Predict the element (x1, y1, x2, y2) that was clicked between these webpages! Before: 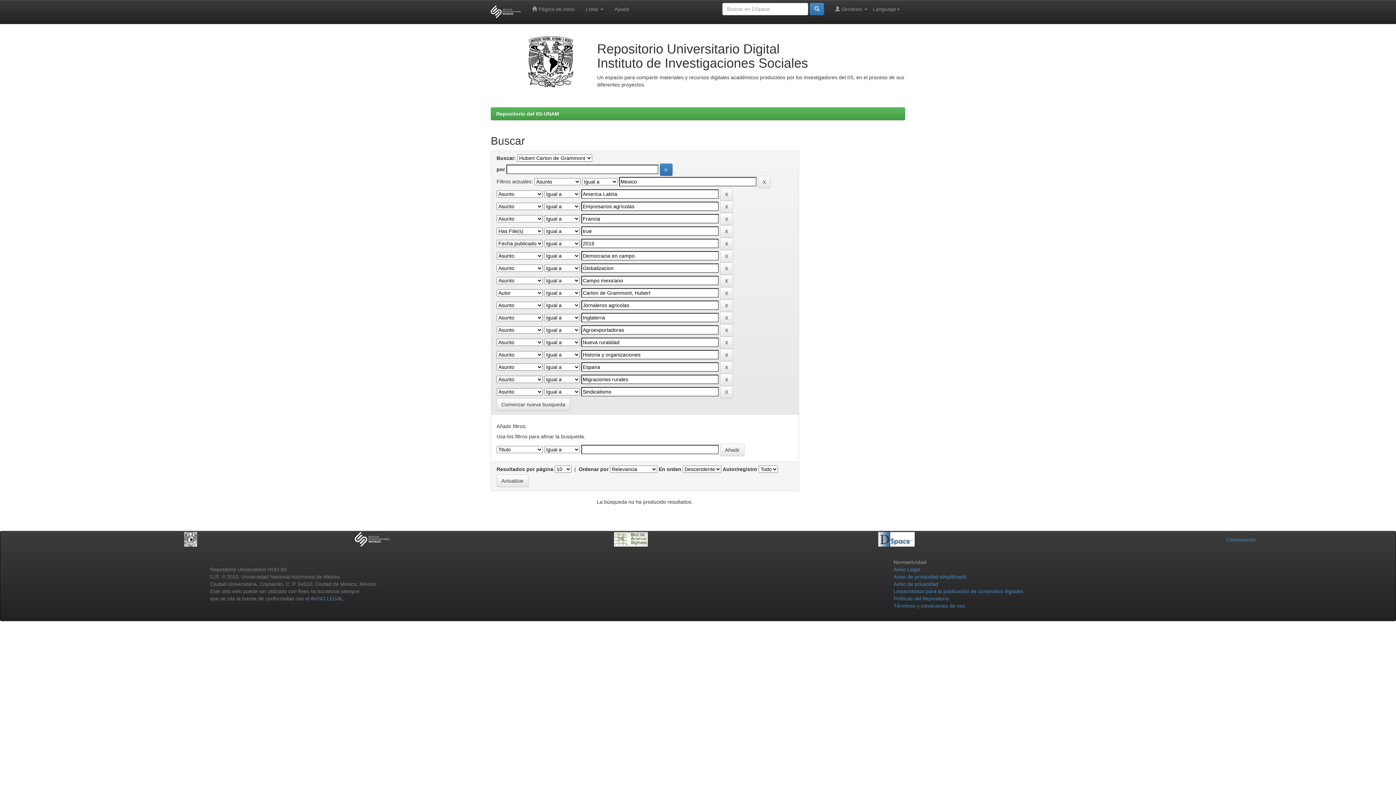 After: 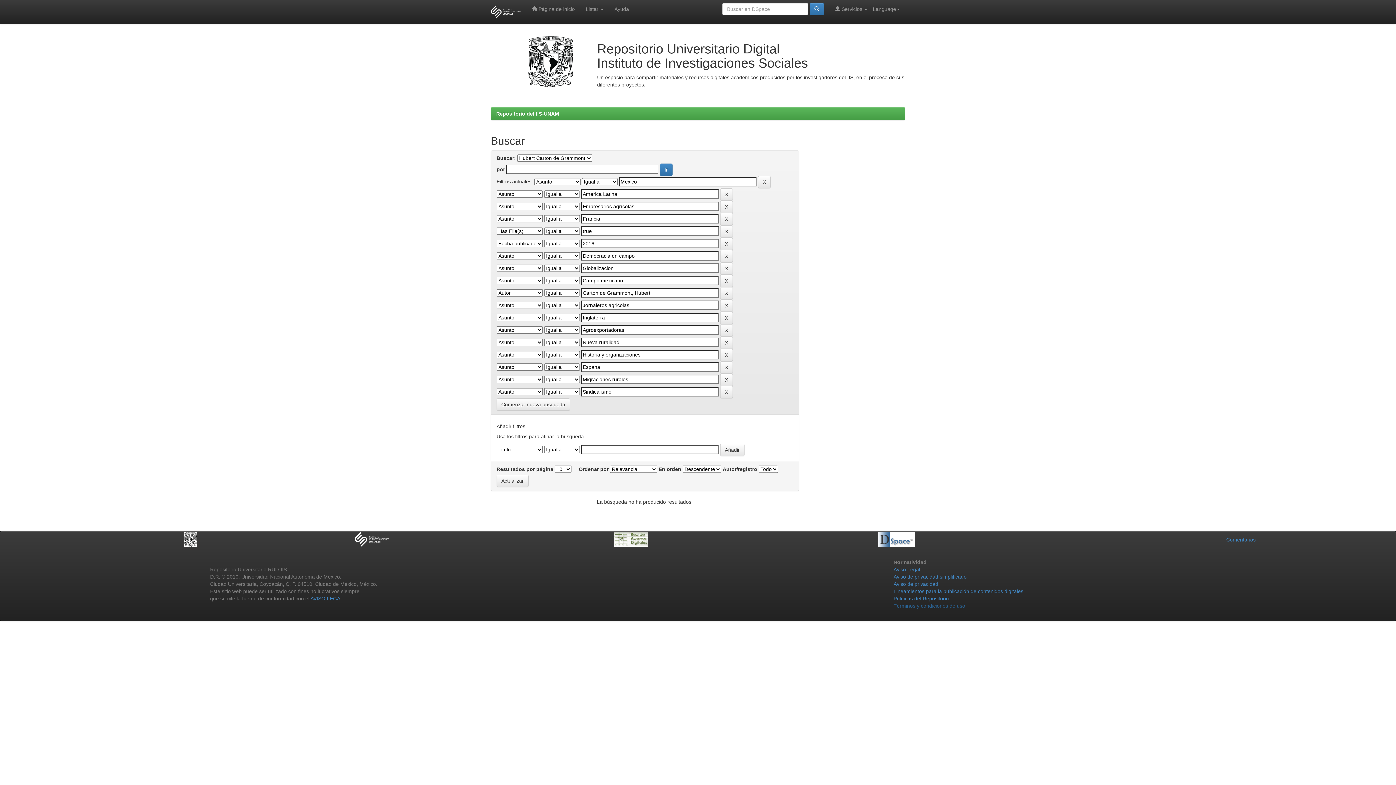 Action: bbox: (893, 603, 965, 609) label: Términos y condiciones de uso